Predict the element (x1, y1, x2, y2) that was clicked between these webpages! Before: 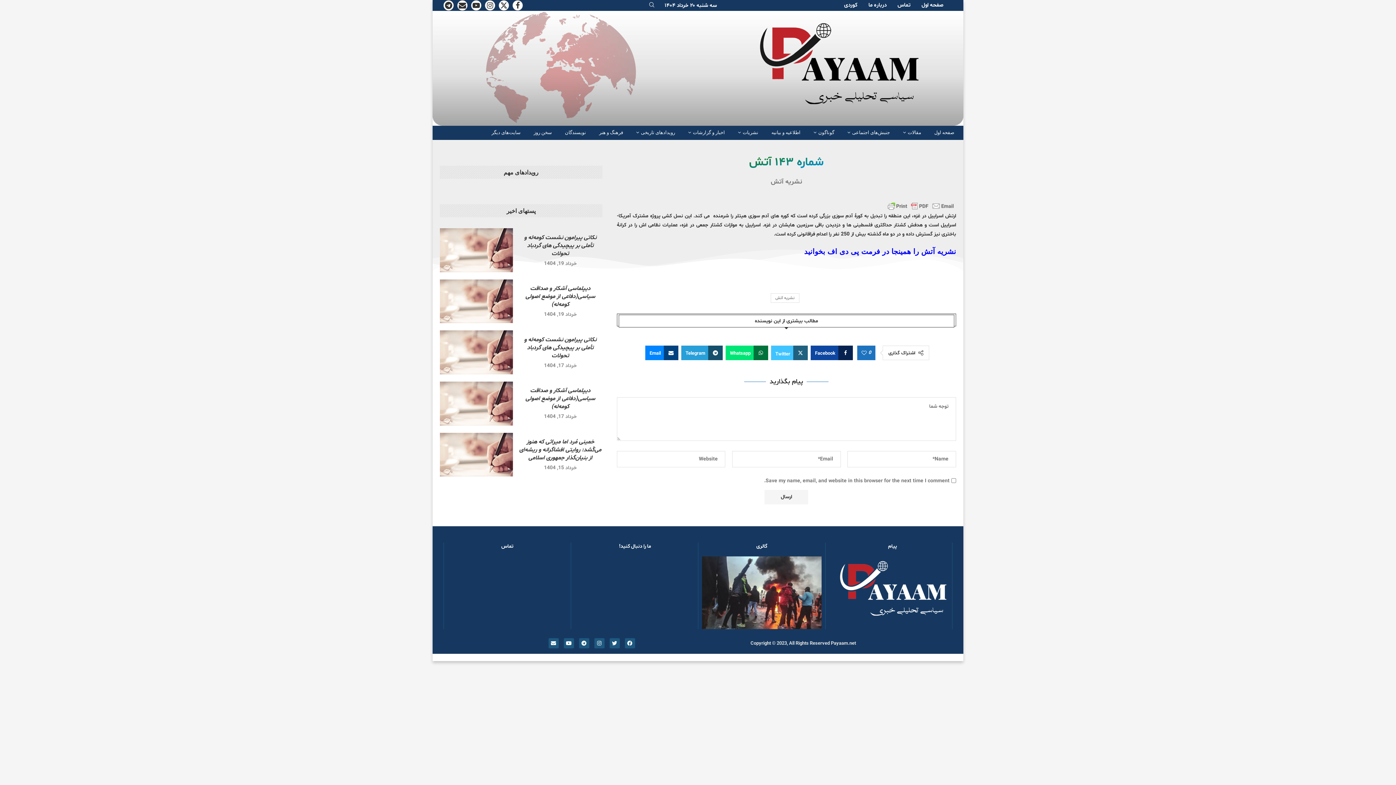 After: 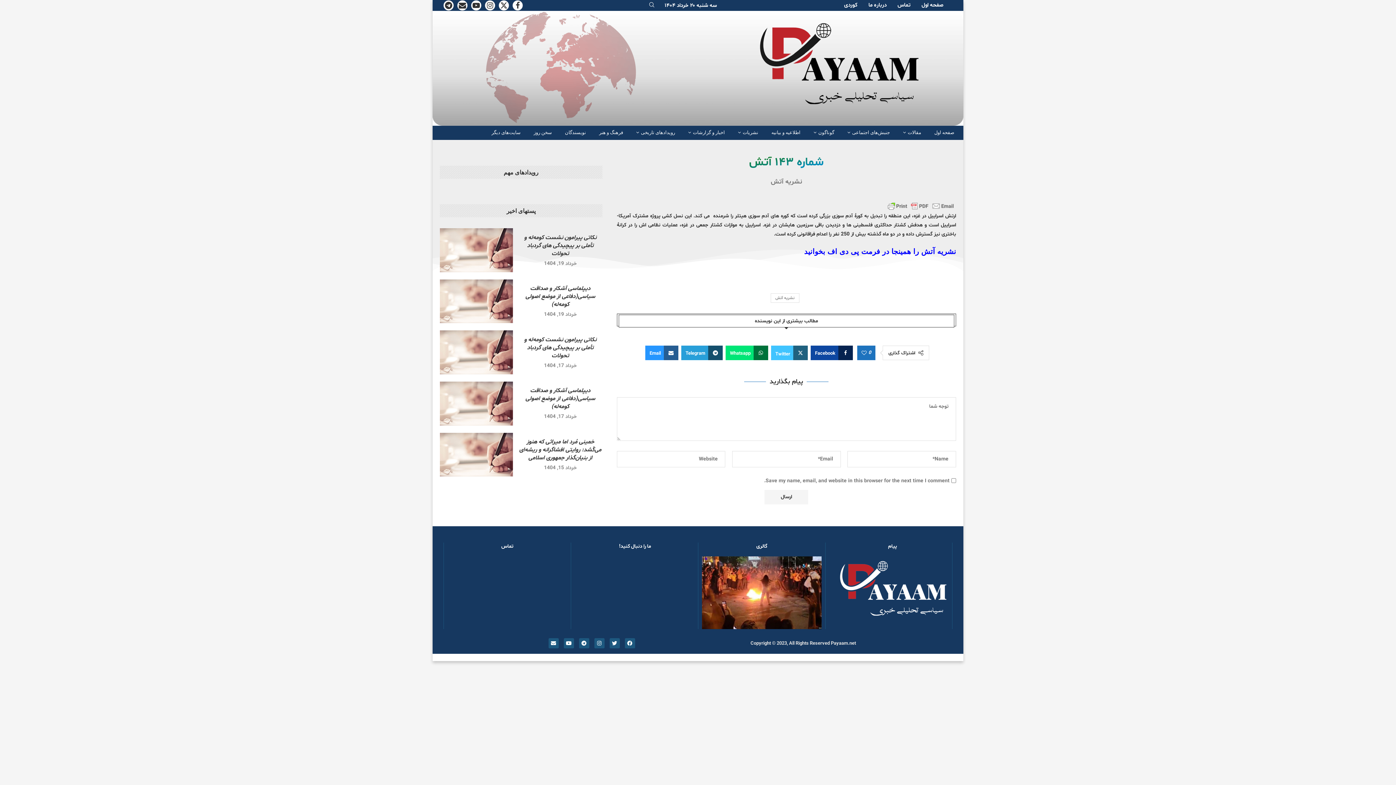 Action: bbox: (645, 345, 678, 360) label: Share via Email